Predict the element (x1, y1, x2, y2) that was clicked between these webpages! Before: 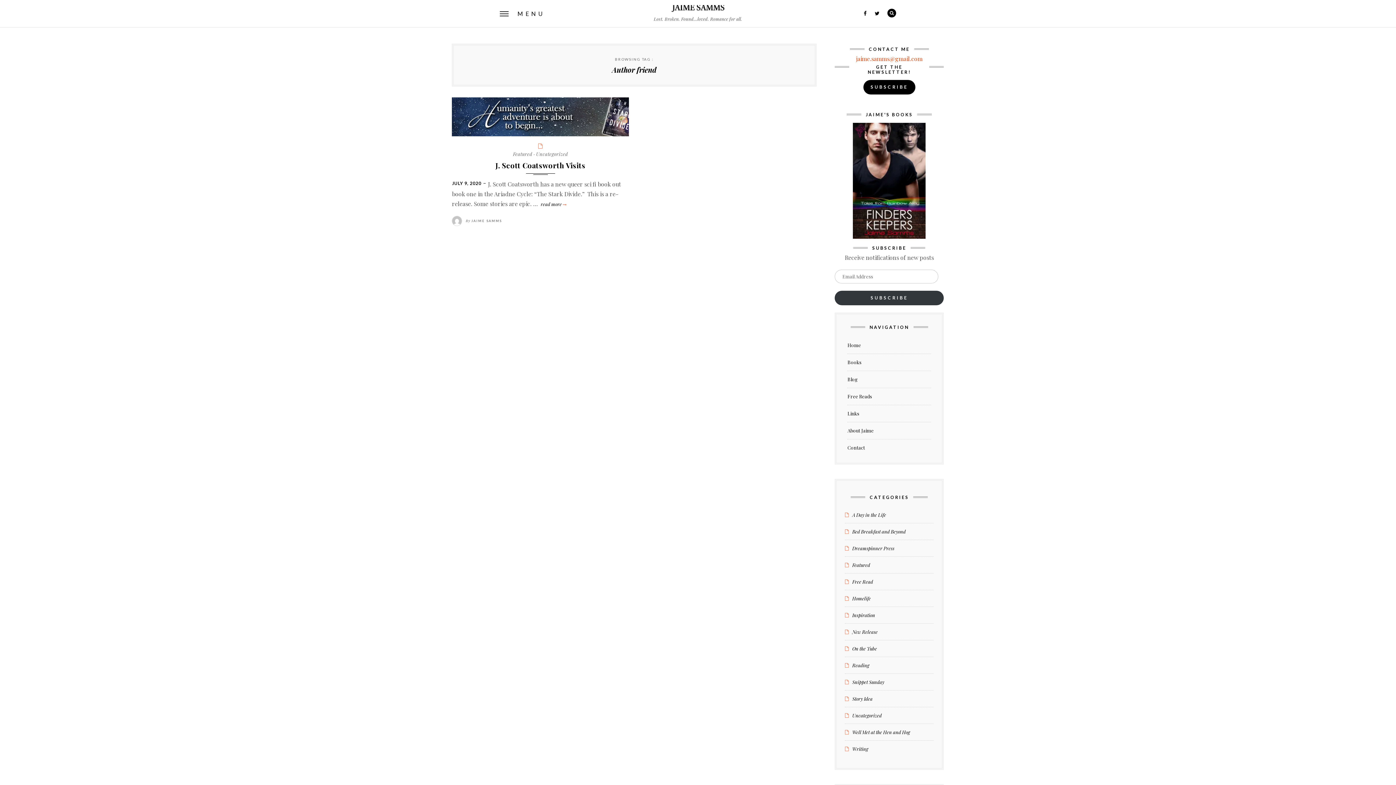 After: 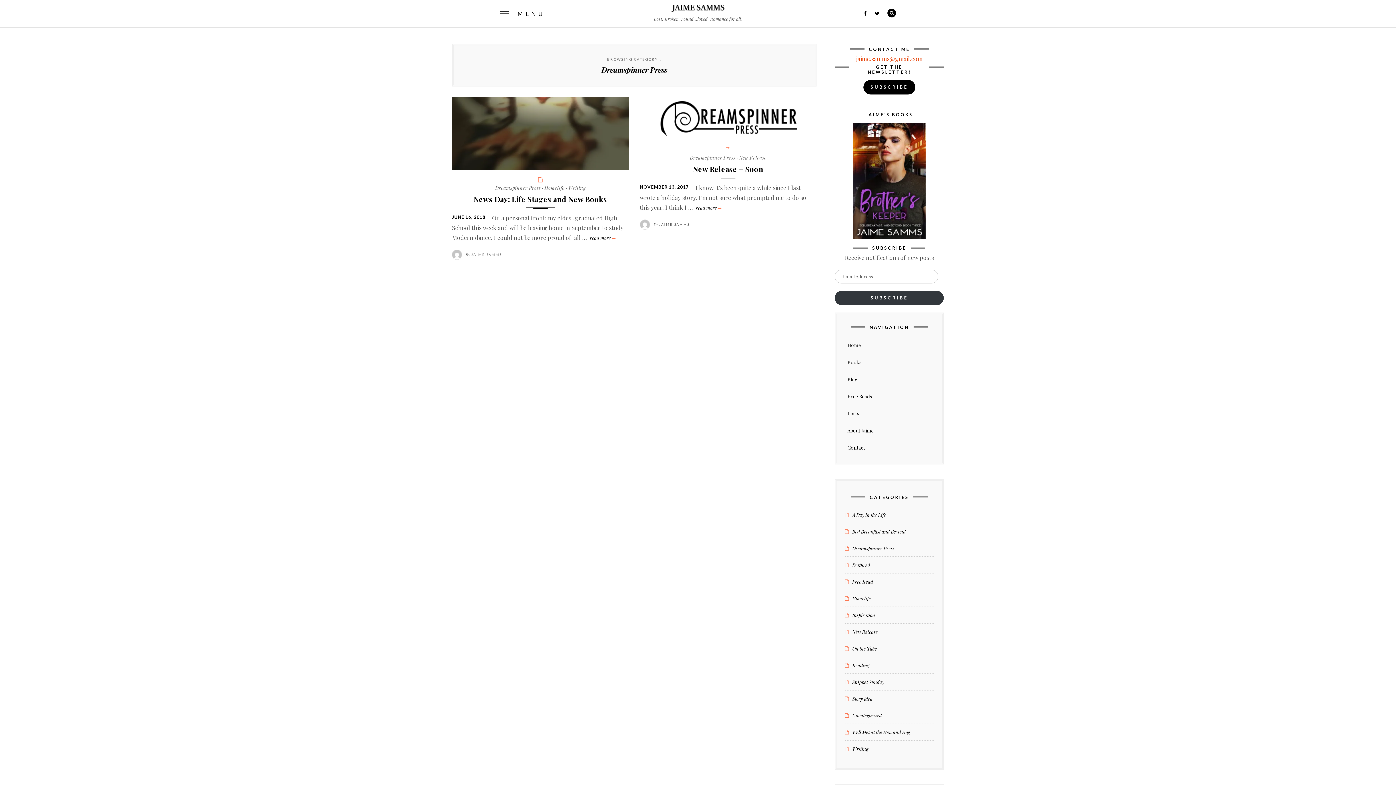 Action: bbox: (845, 546, 894, 551) label: Dreamspinner Press